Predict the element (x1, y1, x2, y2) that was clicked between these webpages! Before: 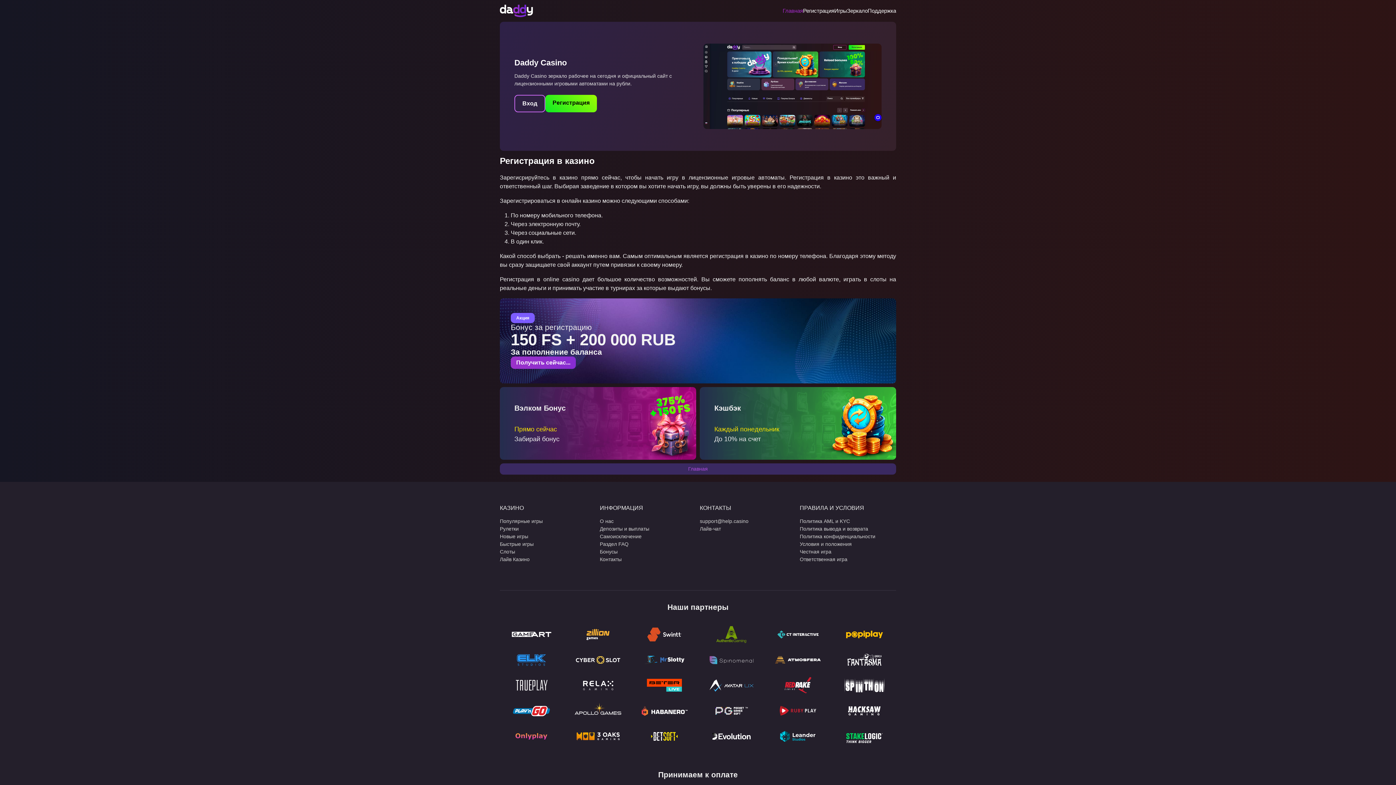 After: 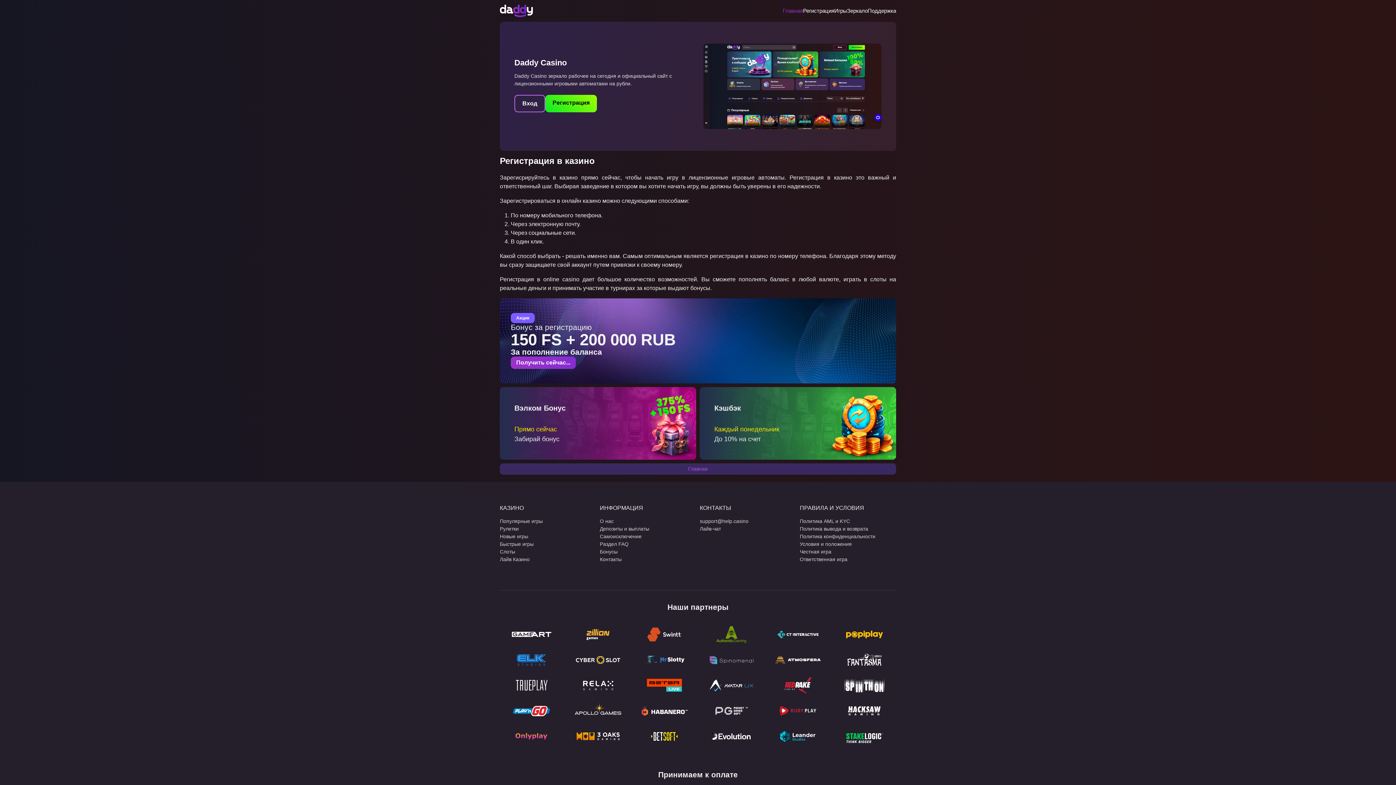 Action: bbox: (688, 465, 708, 473) label: Главная